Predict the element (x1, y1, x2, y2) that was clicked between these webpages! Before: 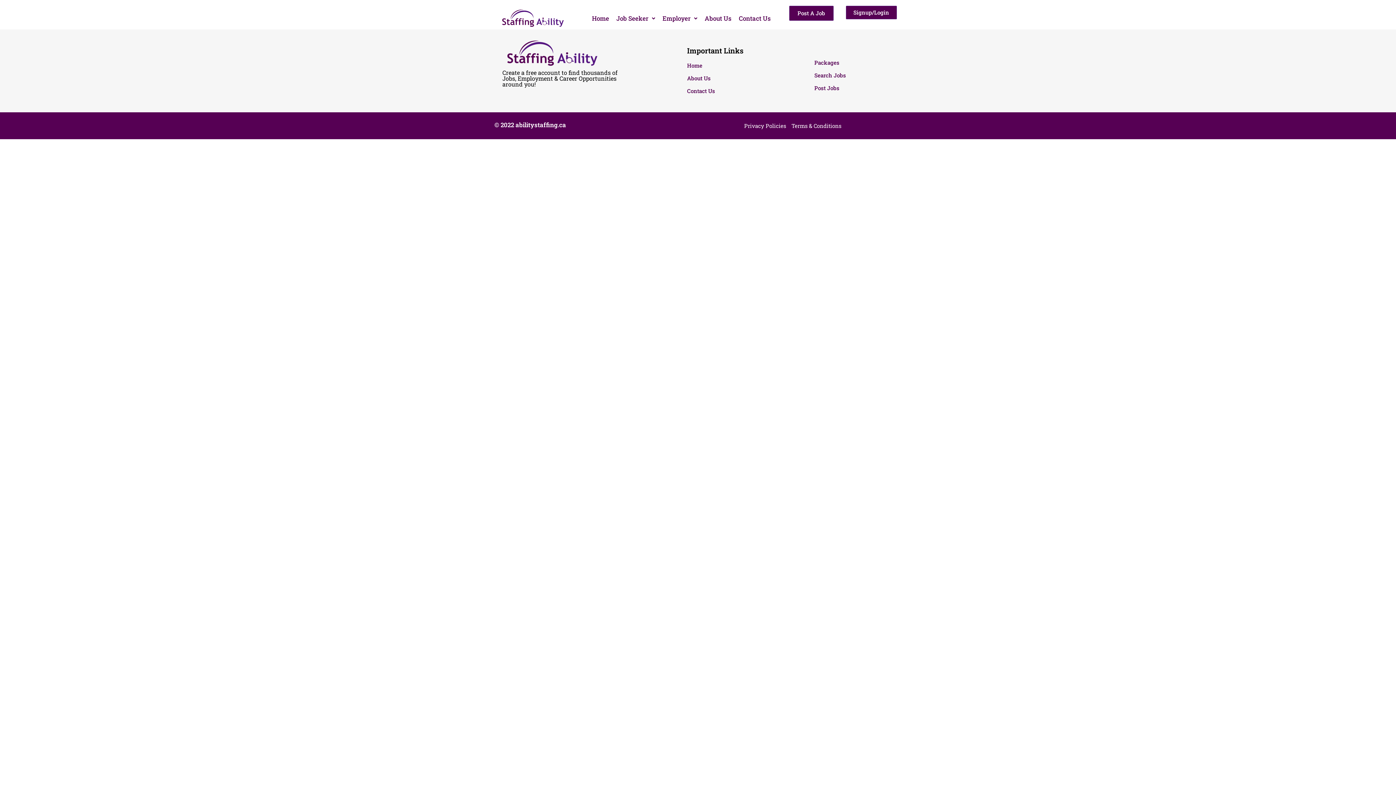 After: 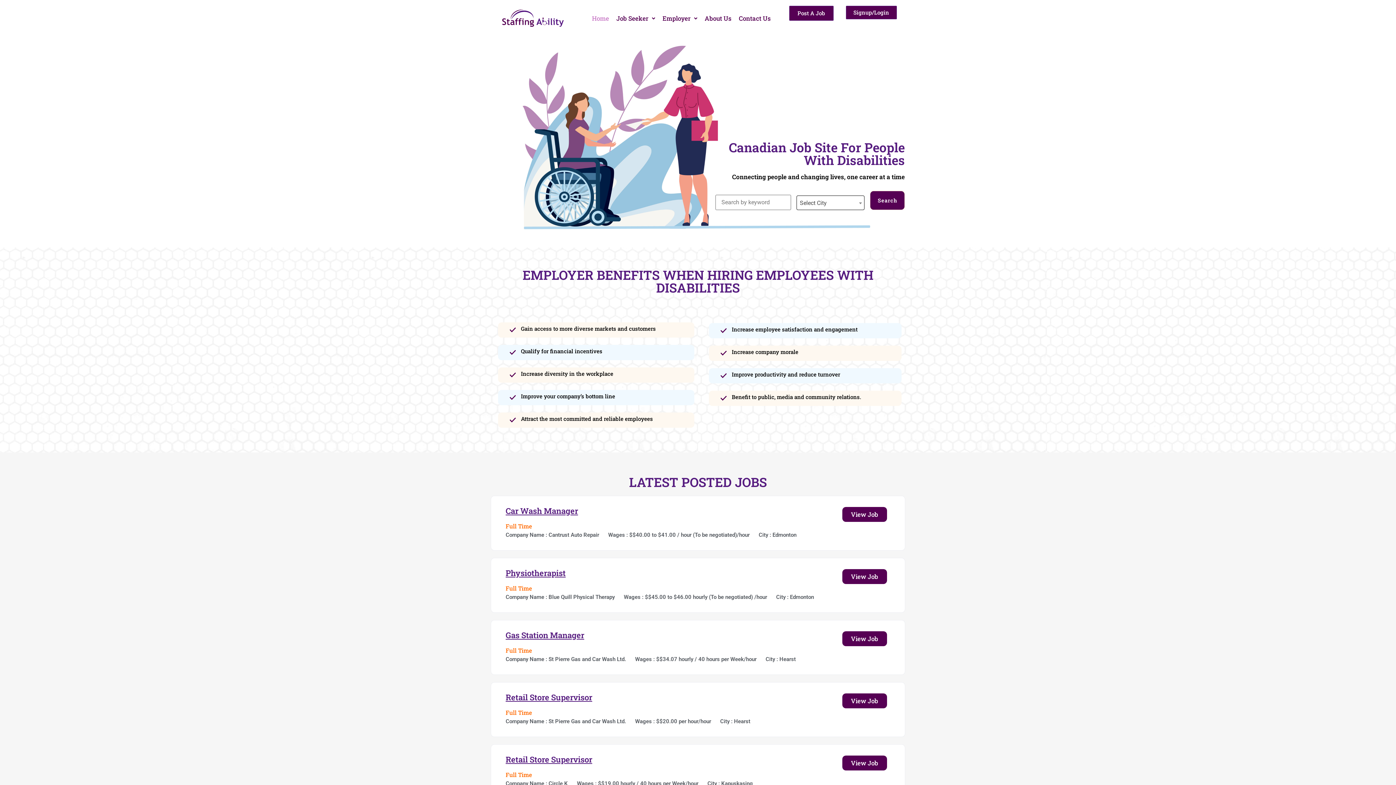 Action: bbox: (789, 5, 833, 20) label: Post A Job